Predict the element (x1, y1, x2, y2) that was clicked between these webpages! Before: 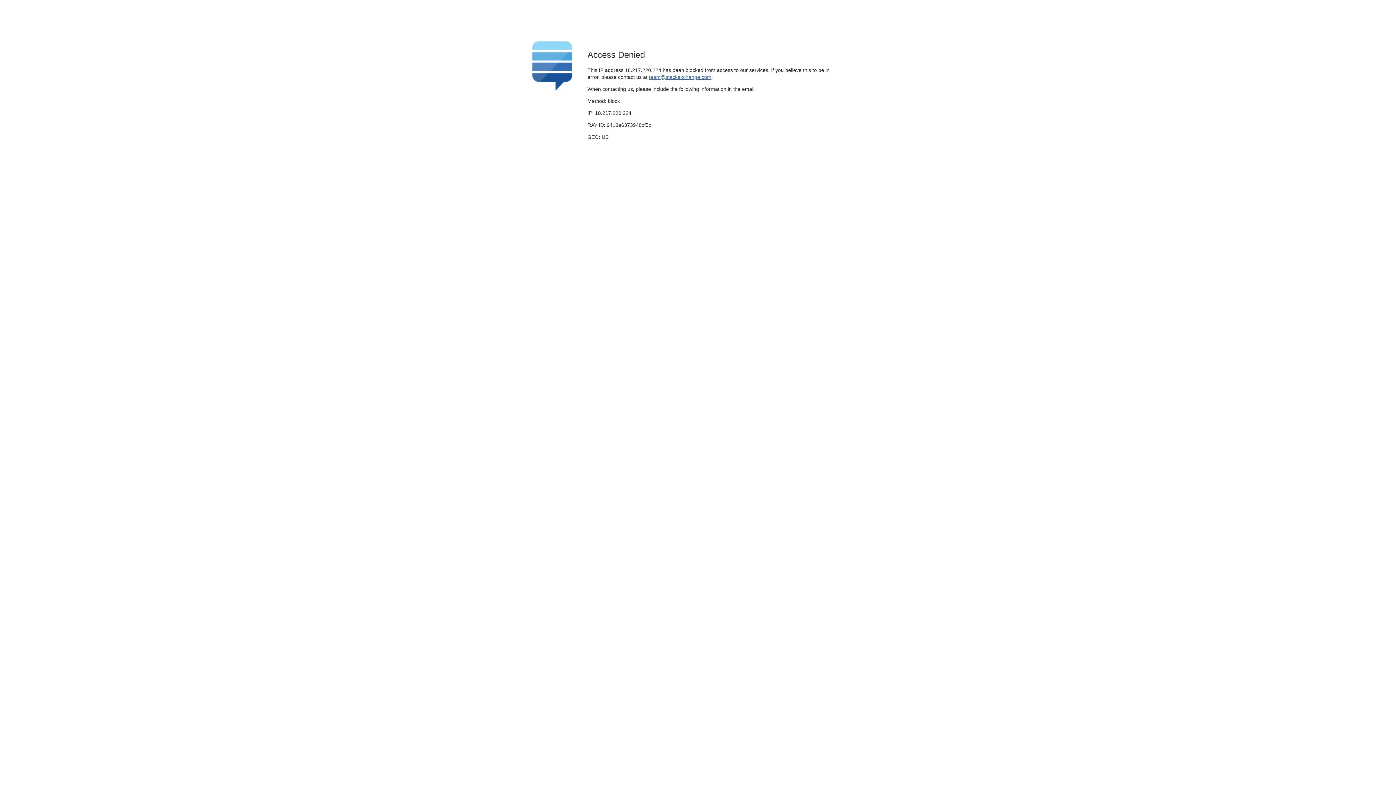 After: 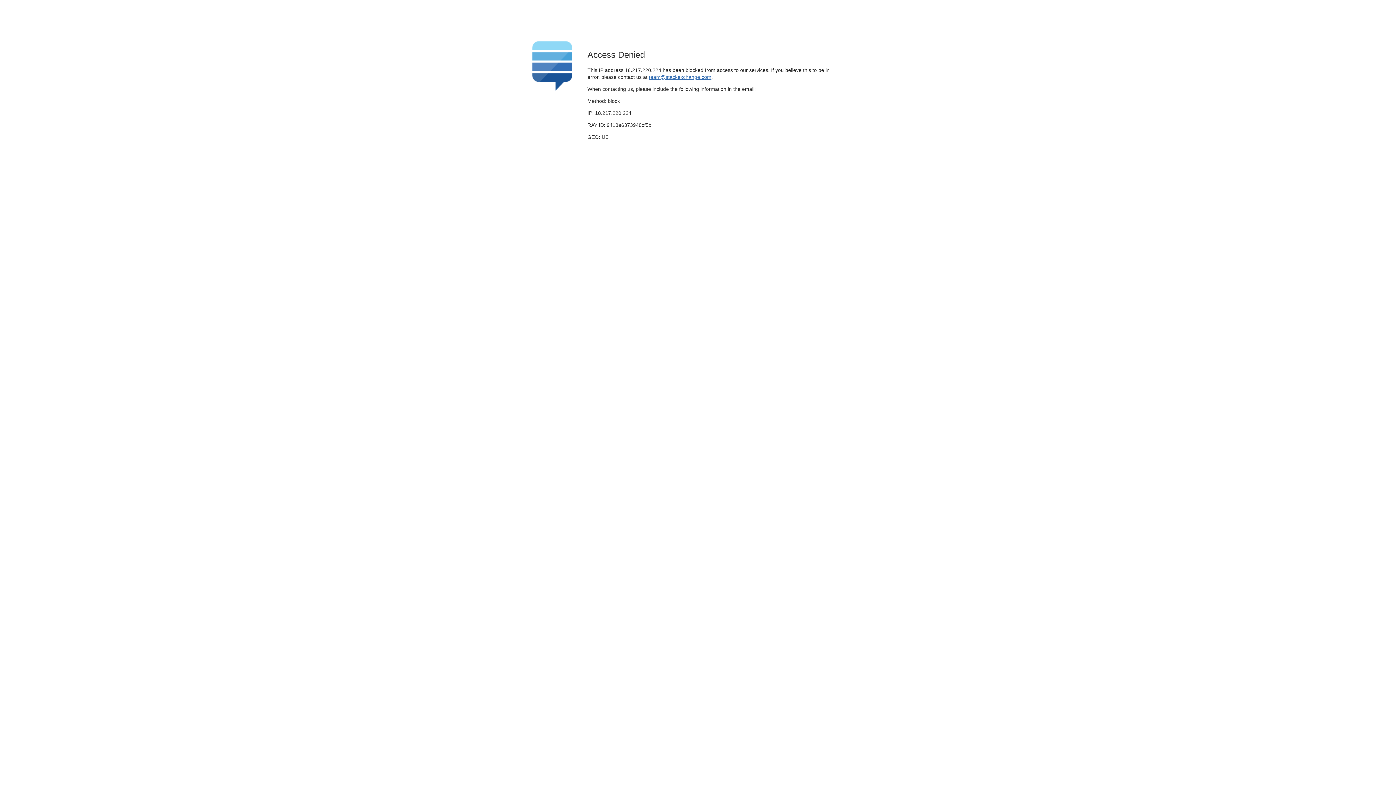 Action: label: team@stackexchange.com bbox: (649, 74, 711, 79)